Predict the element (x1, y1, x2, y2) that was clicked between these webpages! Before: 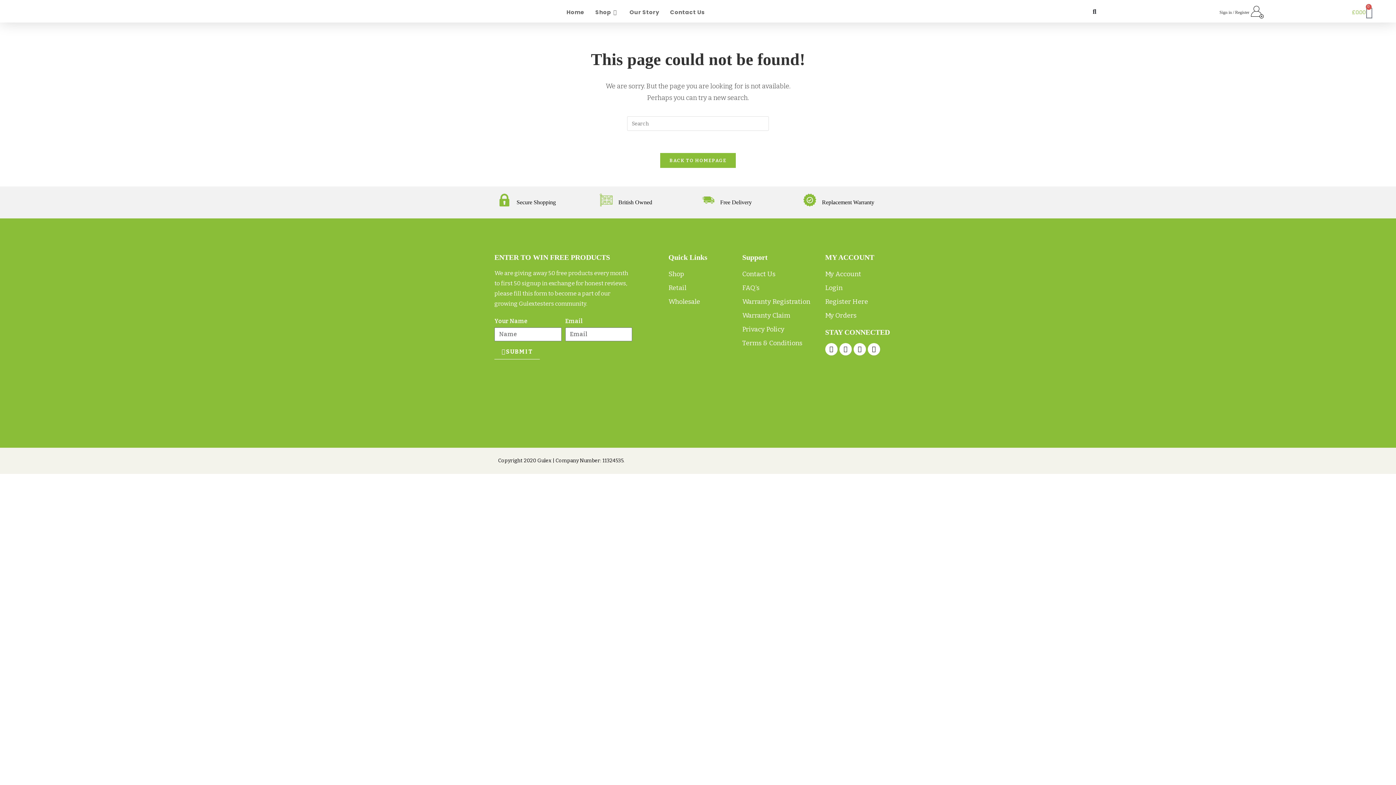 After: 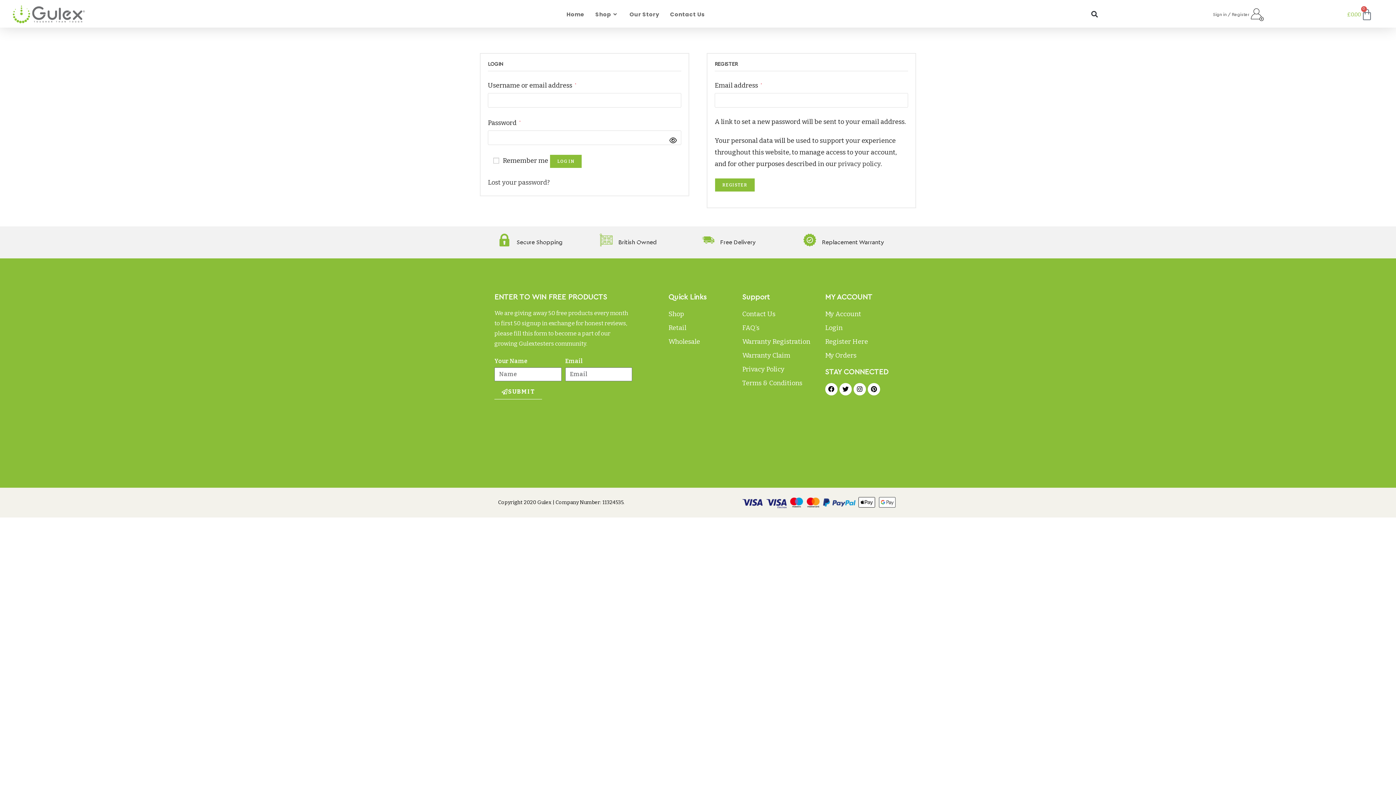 Action: label: 4142434445464748494104114124134144154164174184194204214224234244254264274284294 bbox: (1251, 5, 1264, 18)